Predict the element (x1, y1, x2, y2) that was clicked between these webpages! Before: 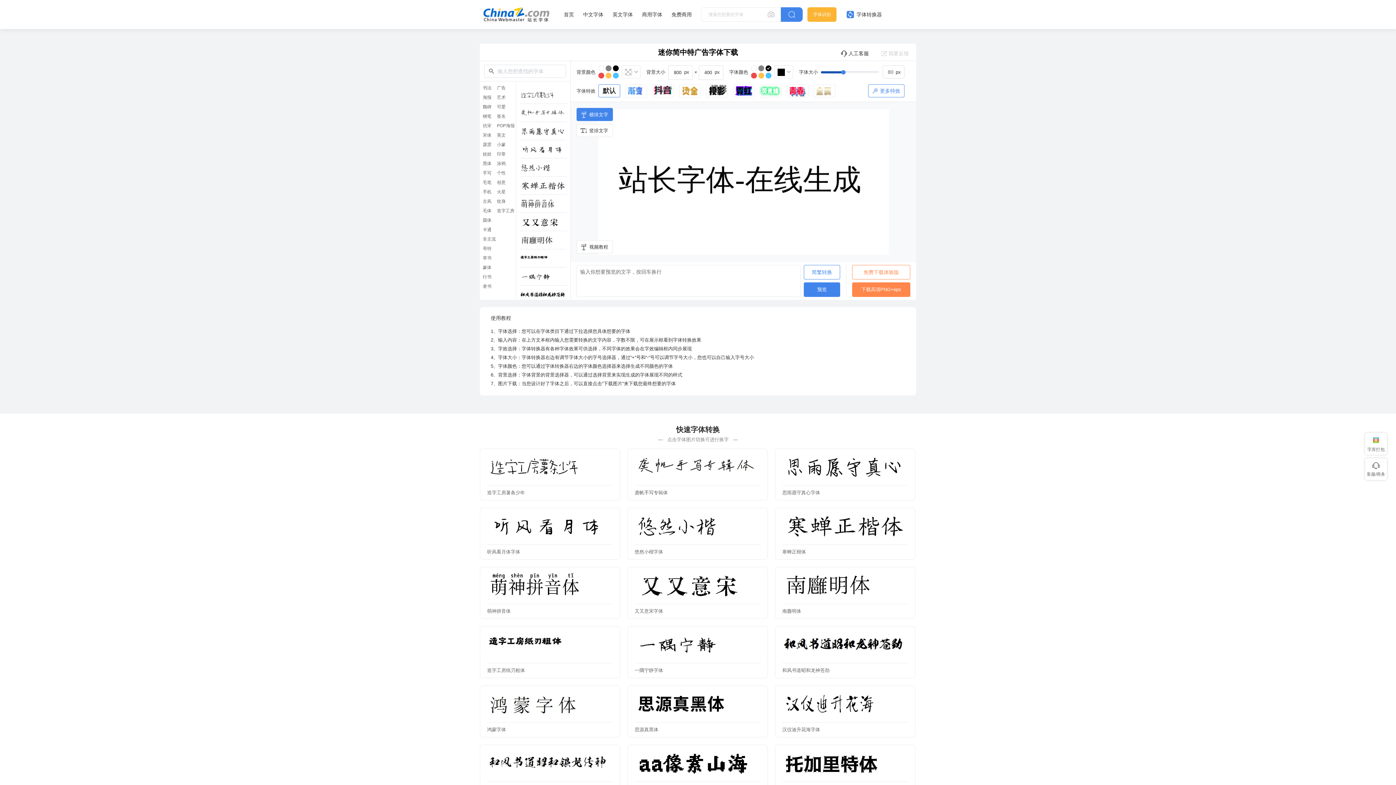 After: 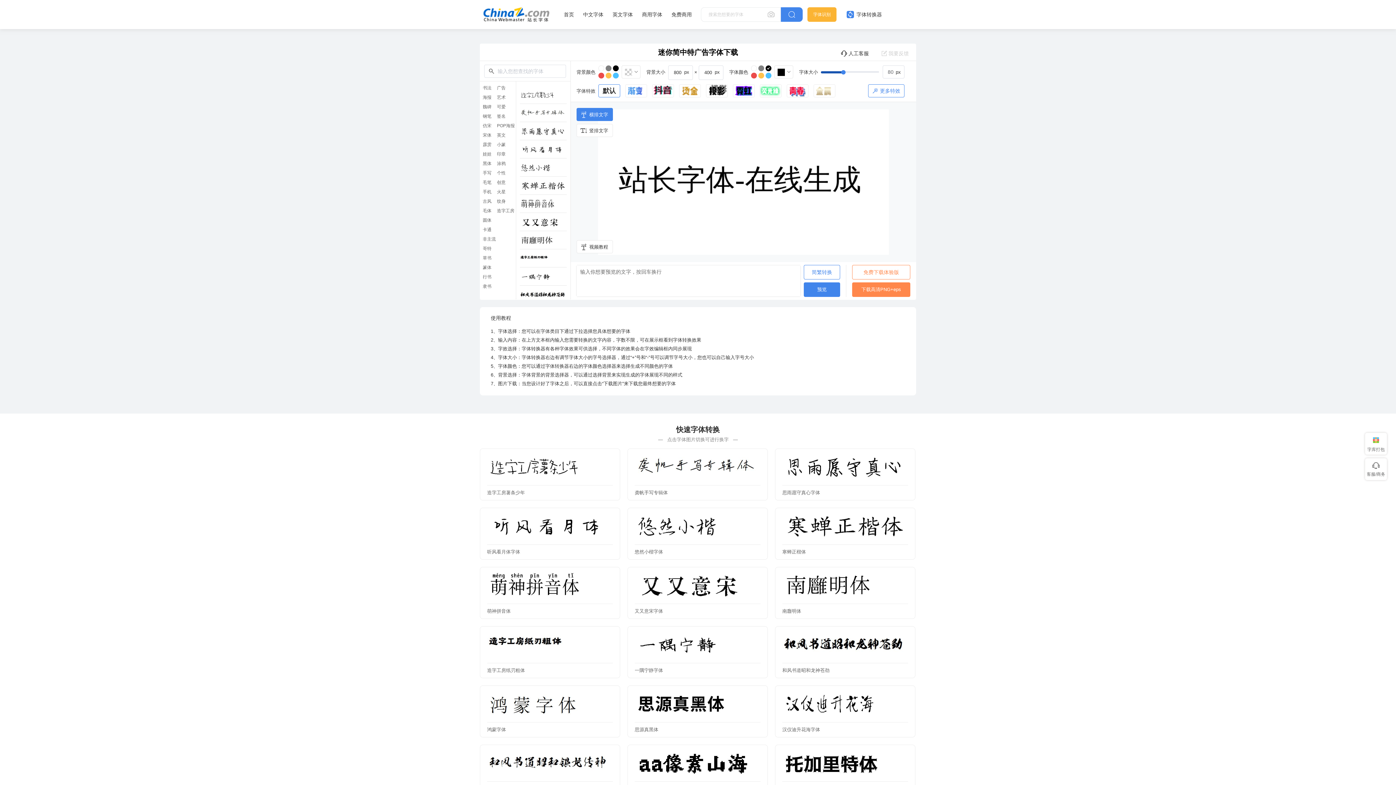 Action: label: 免费下载体验版 bbox: (852, 265, 910, 279)